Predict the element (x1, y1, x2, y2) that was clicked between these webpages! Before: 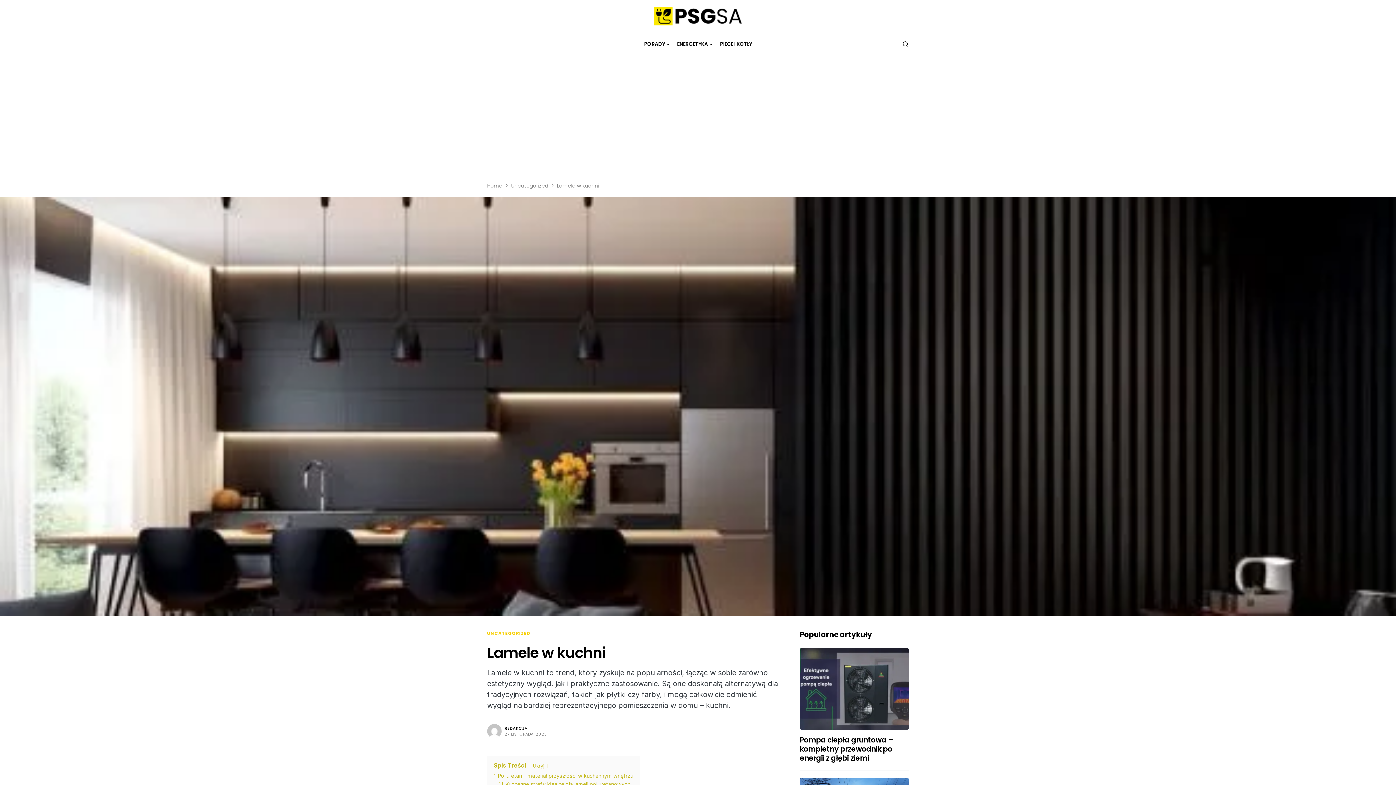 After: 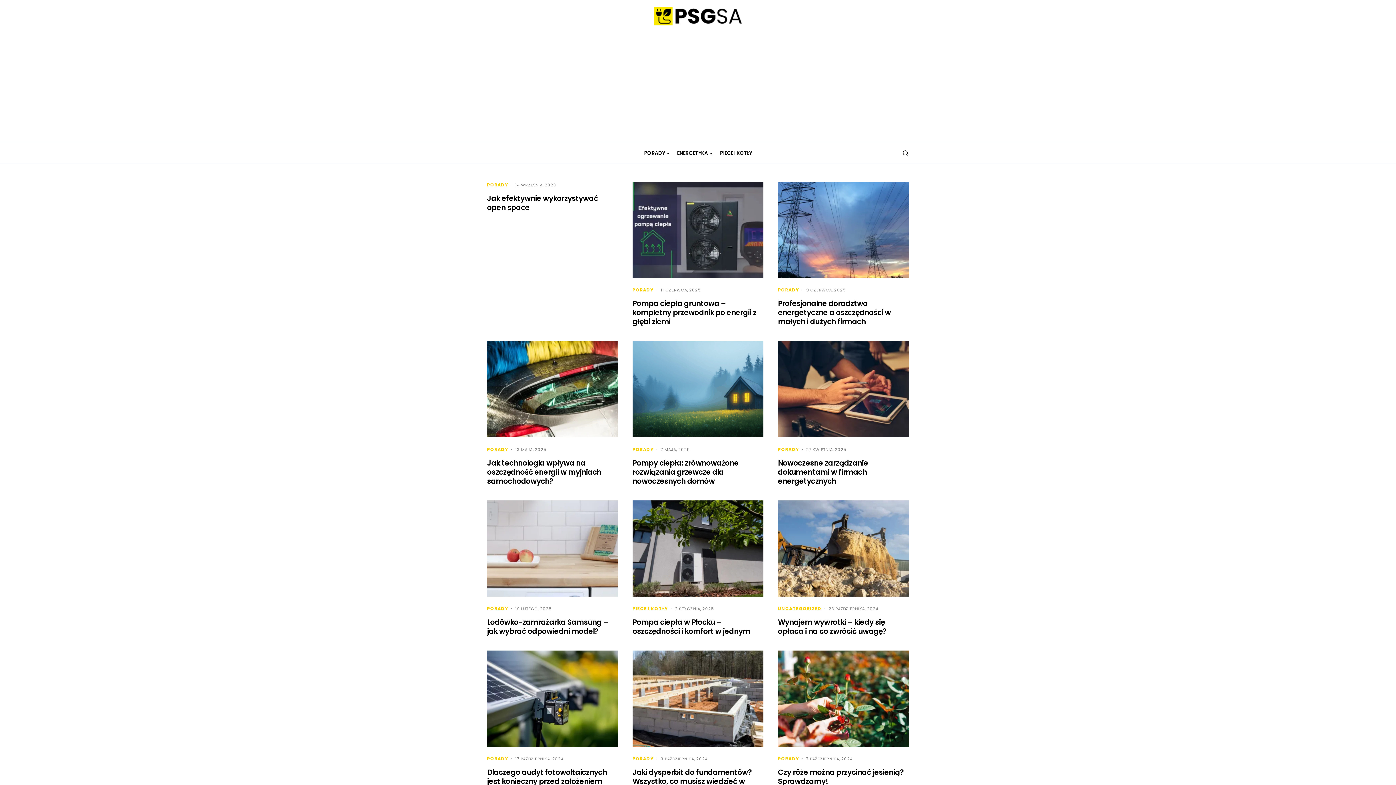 Action: label: Home bbox: (487, 182, 502, 189)